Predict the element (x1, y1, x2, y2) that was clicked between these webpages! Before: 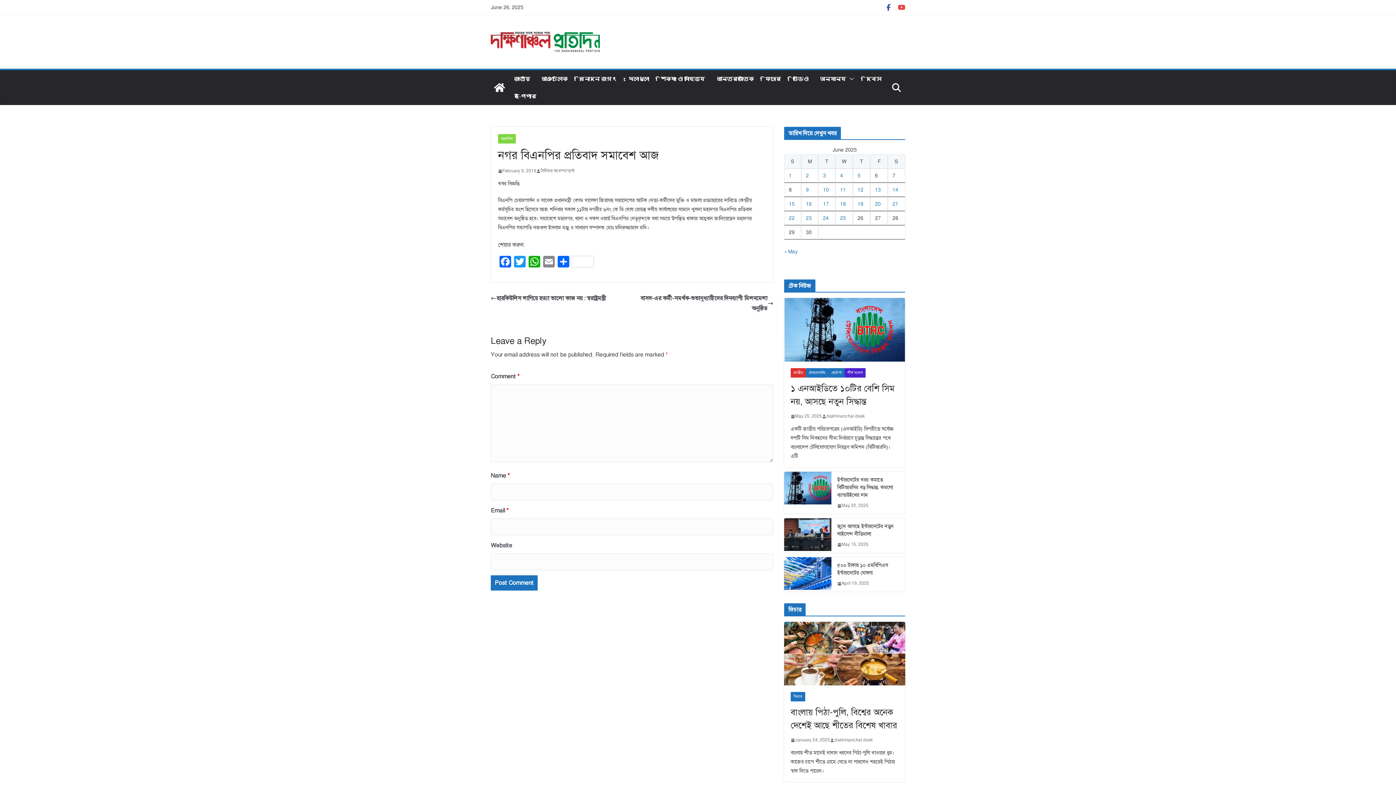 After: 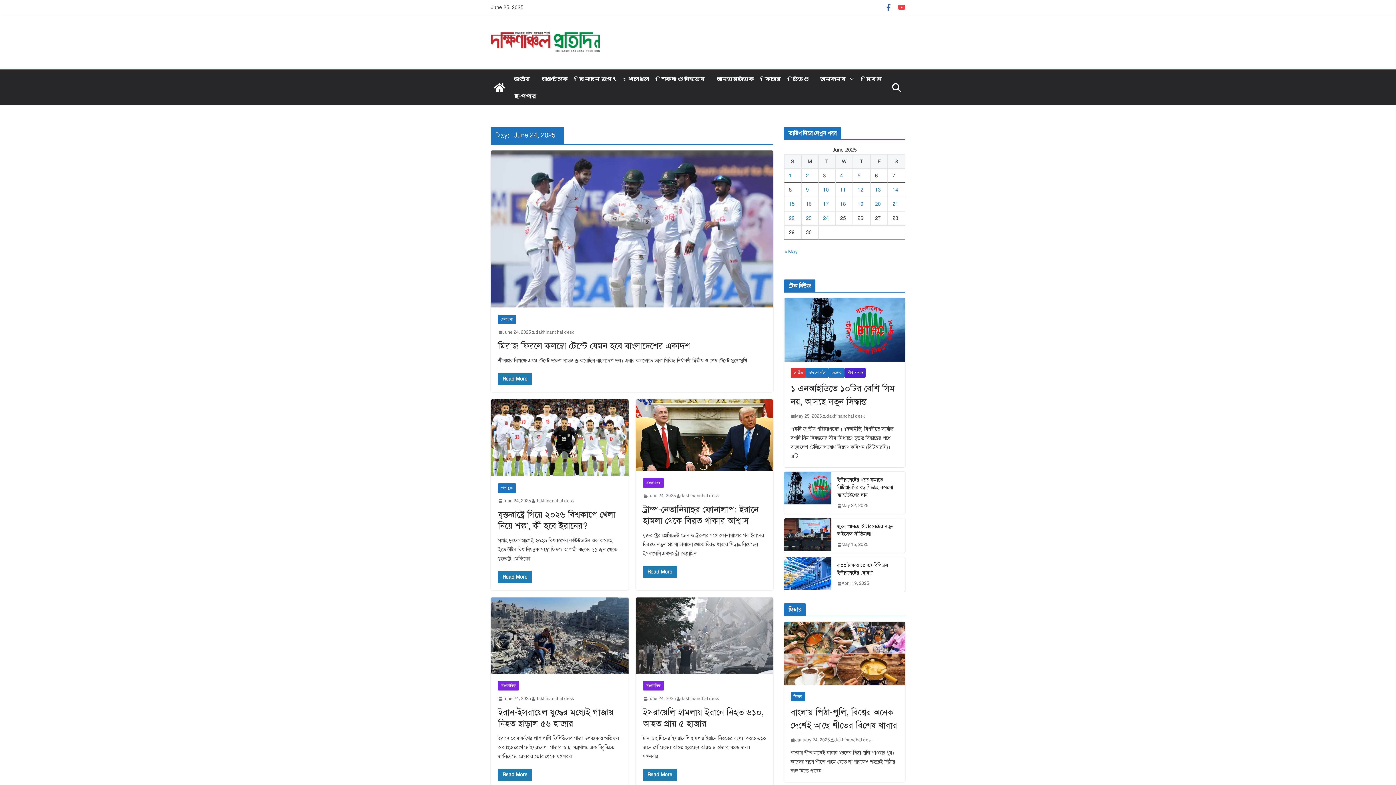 Action: label: Posts published on June 24, 2025 bbox: (823, 215, 829, 221)